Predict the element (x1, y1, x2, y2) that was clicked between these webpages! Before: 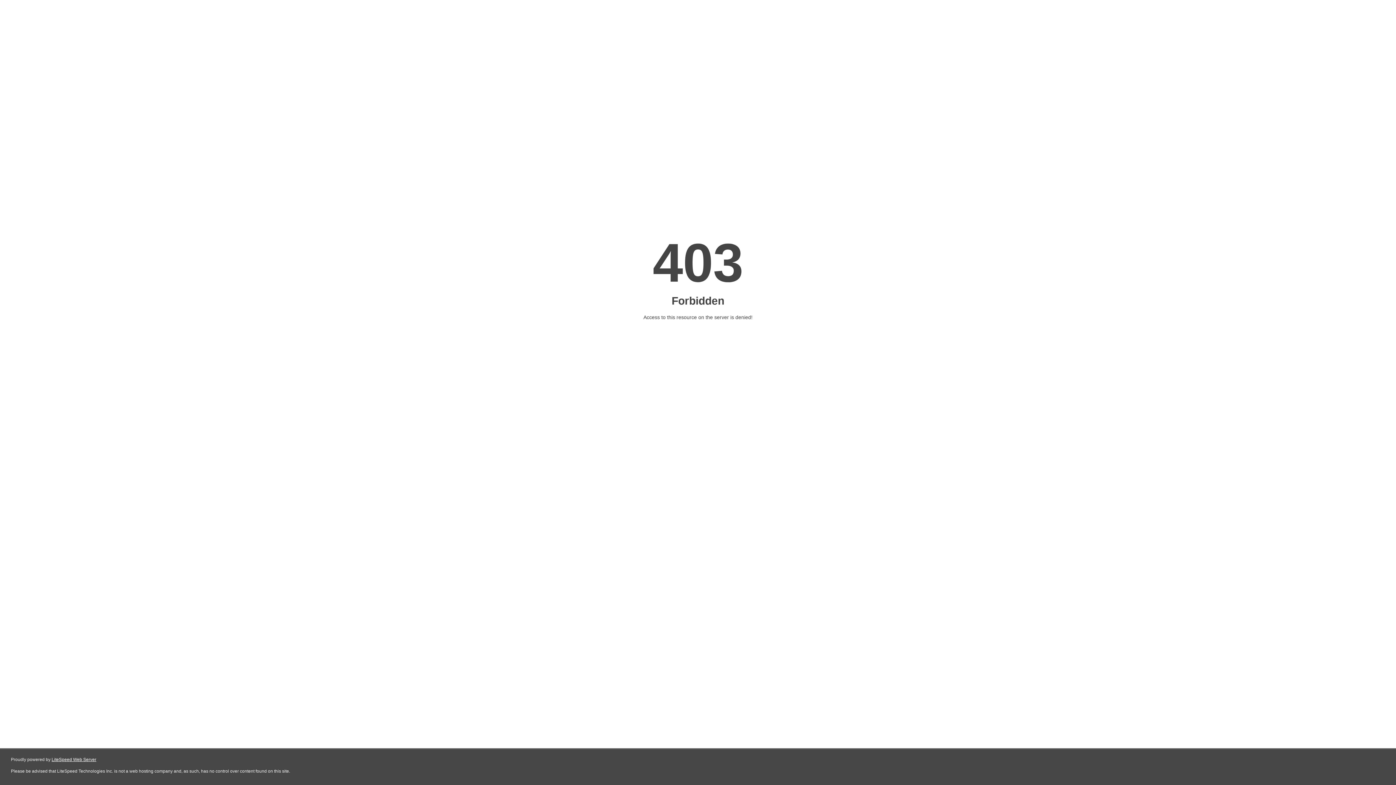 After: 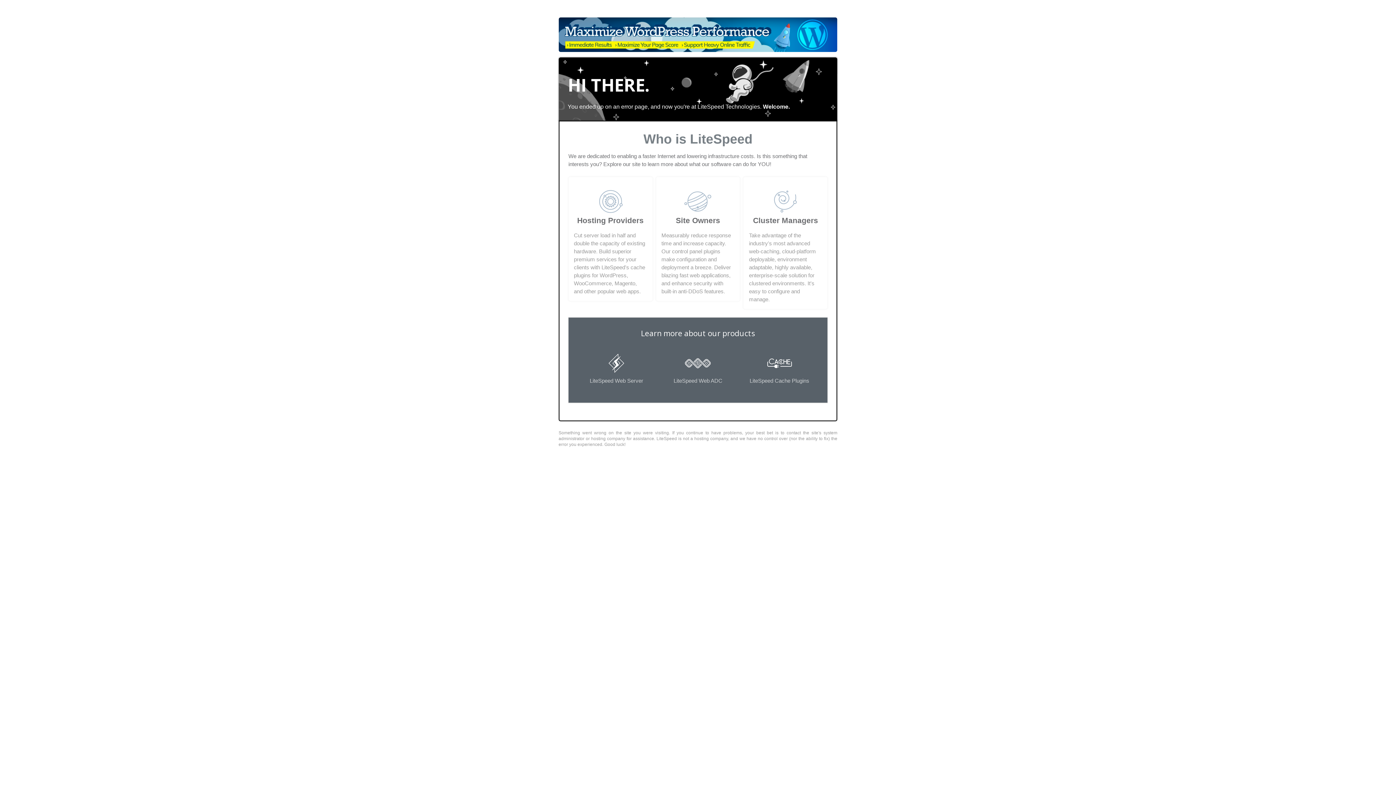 Action: label: LiteSpeed Web Server bbox: (51, 757, 96, 762)